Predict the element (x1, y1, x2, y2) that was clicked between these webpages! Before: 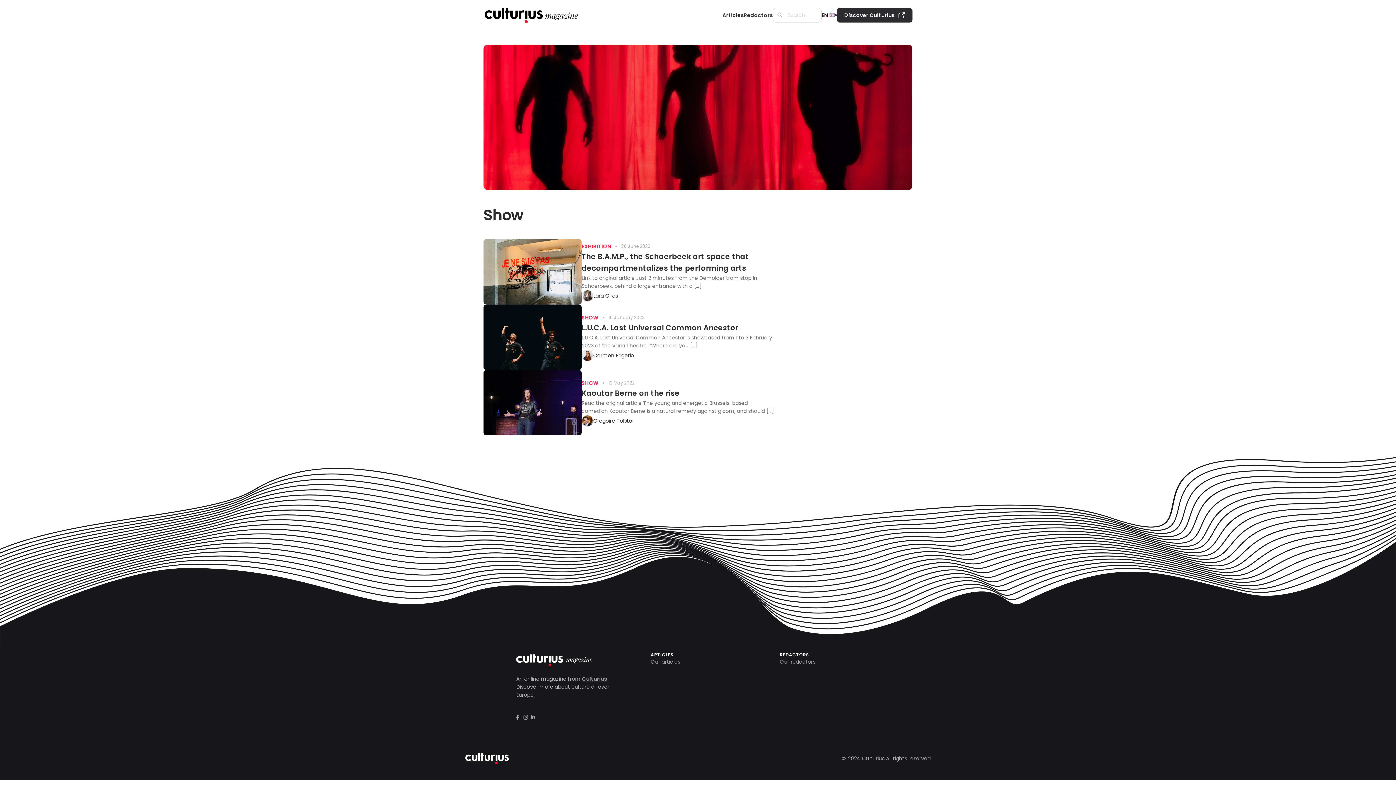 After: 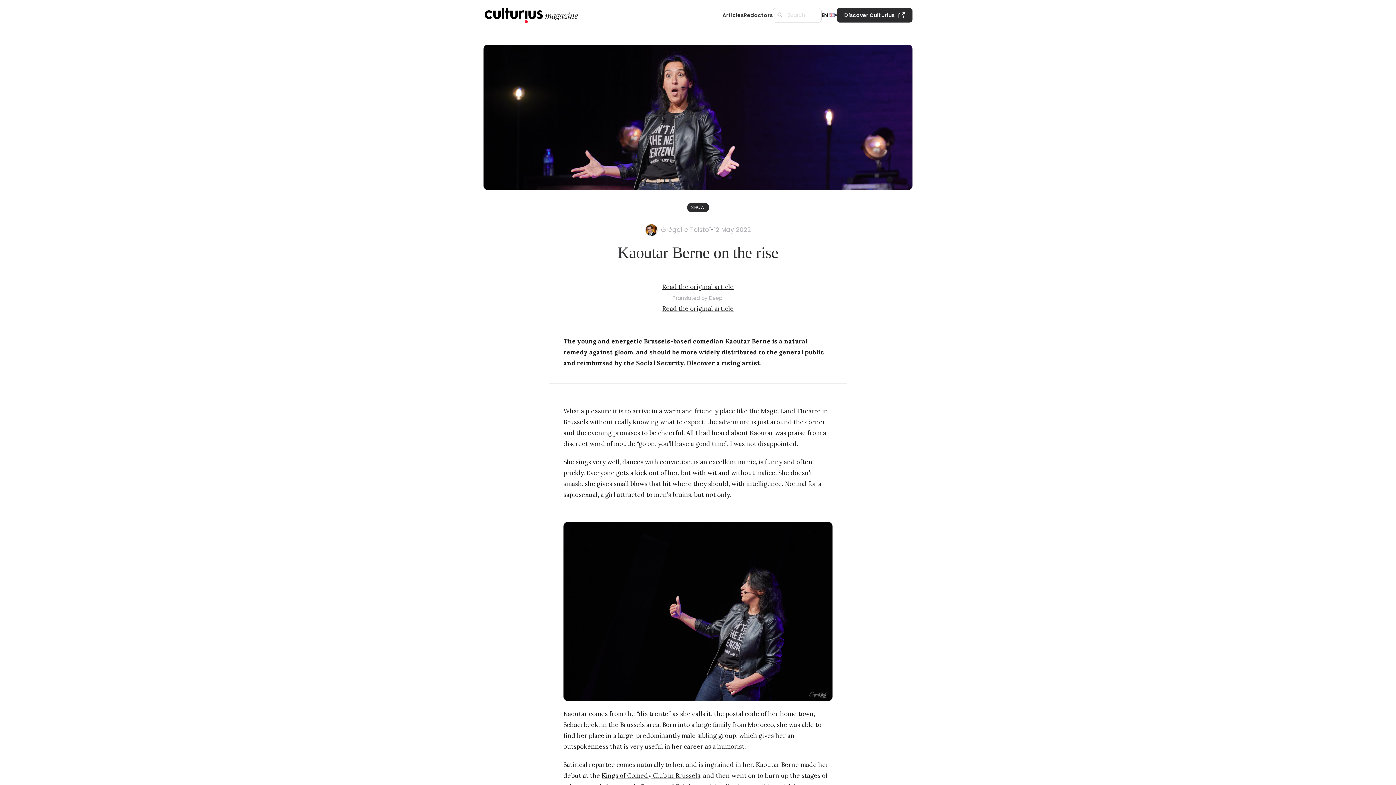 Action: bbox: (483, 370, 581, 435)